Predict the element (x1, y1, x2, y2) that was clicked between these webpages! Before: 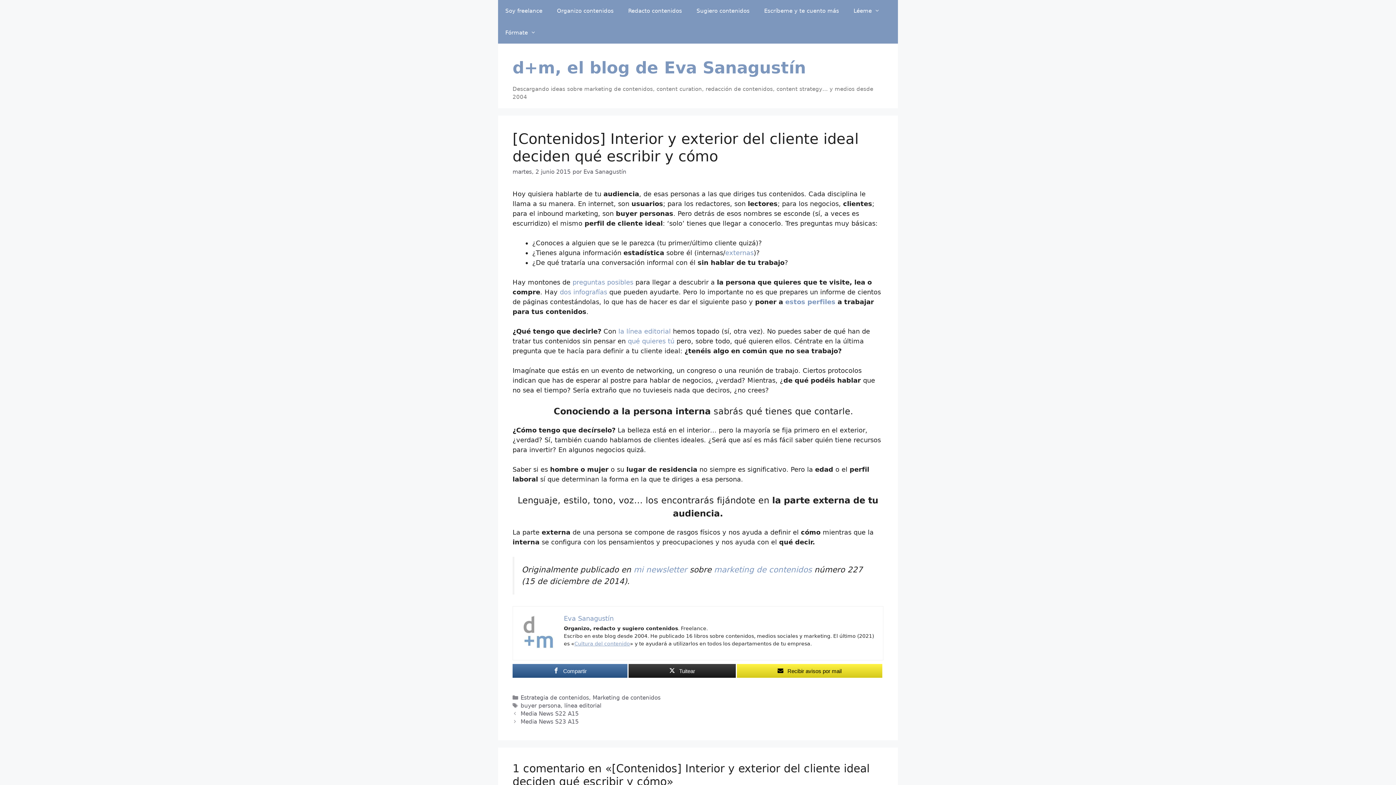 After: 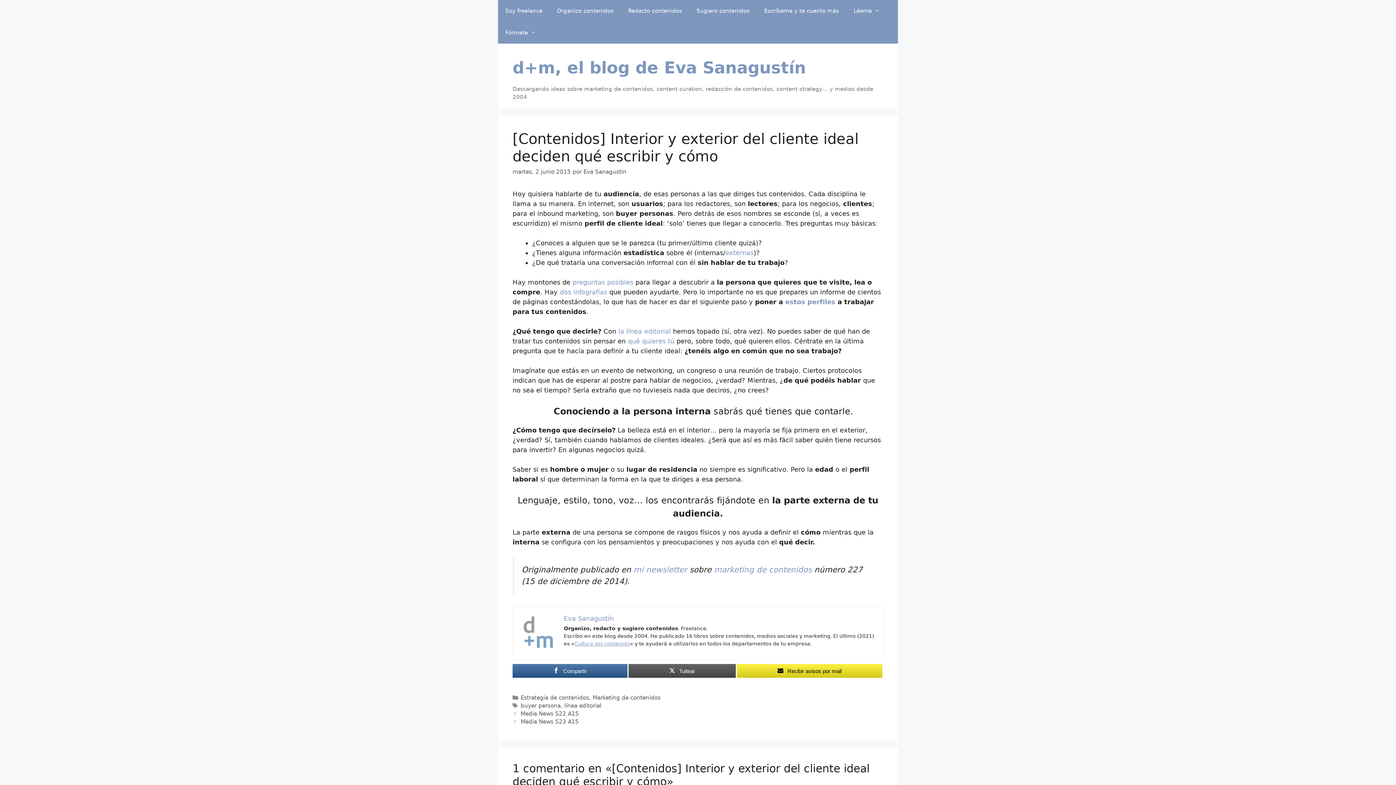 Action: bbox: (628, 664, 736, 678) label: Tuitear